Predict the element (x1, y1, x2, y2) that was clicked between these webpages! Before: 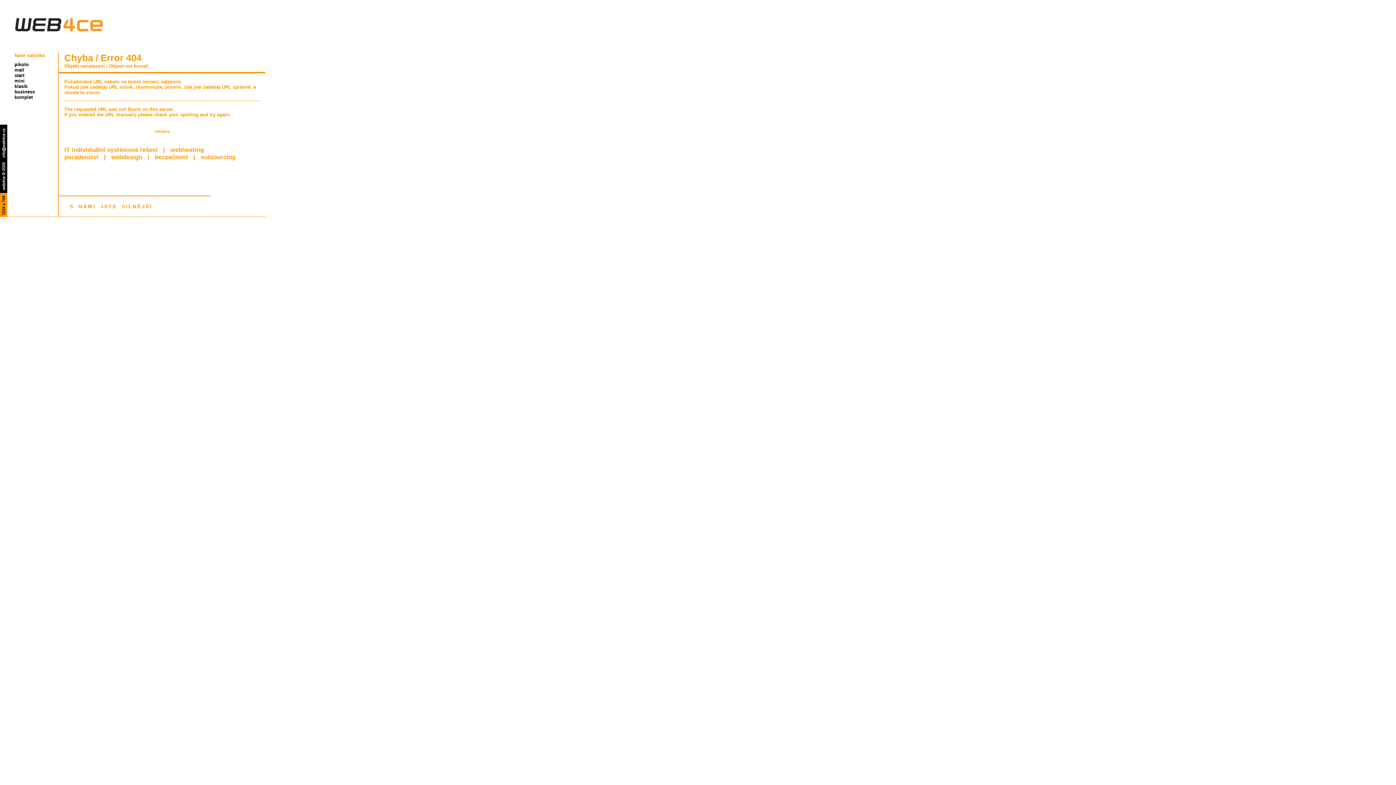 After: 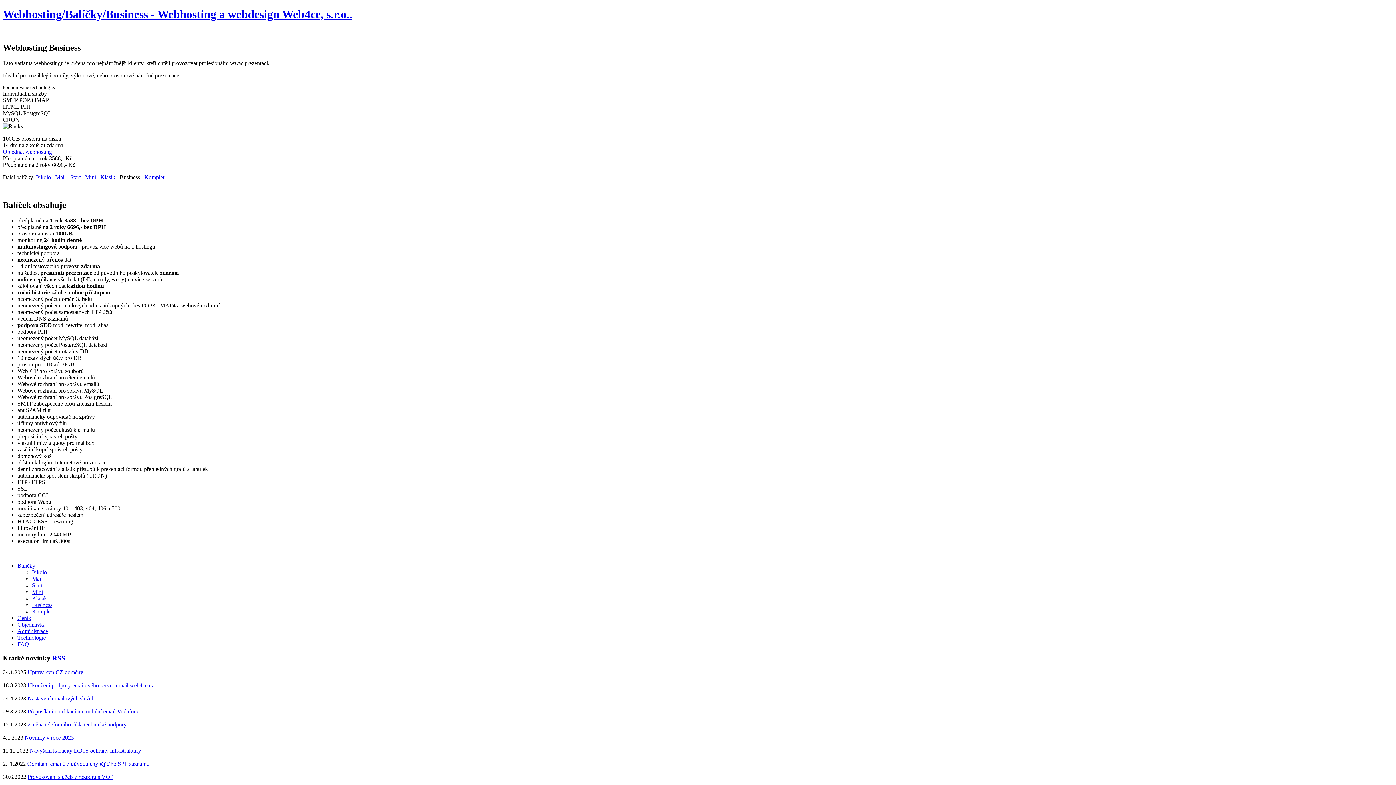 Action: label: business bbox: (14, 89, 34, 94)